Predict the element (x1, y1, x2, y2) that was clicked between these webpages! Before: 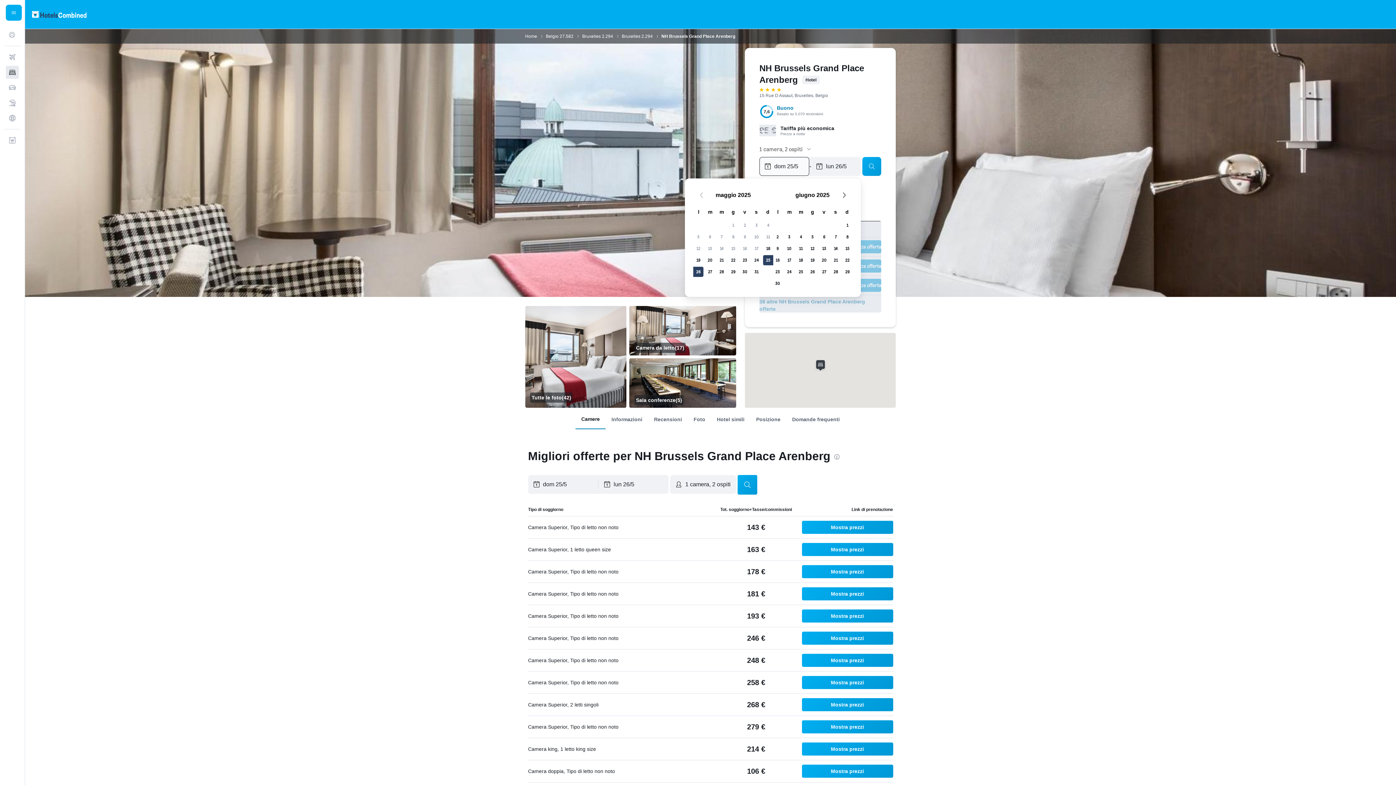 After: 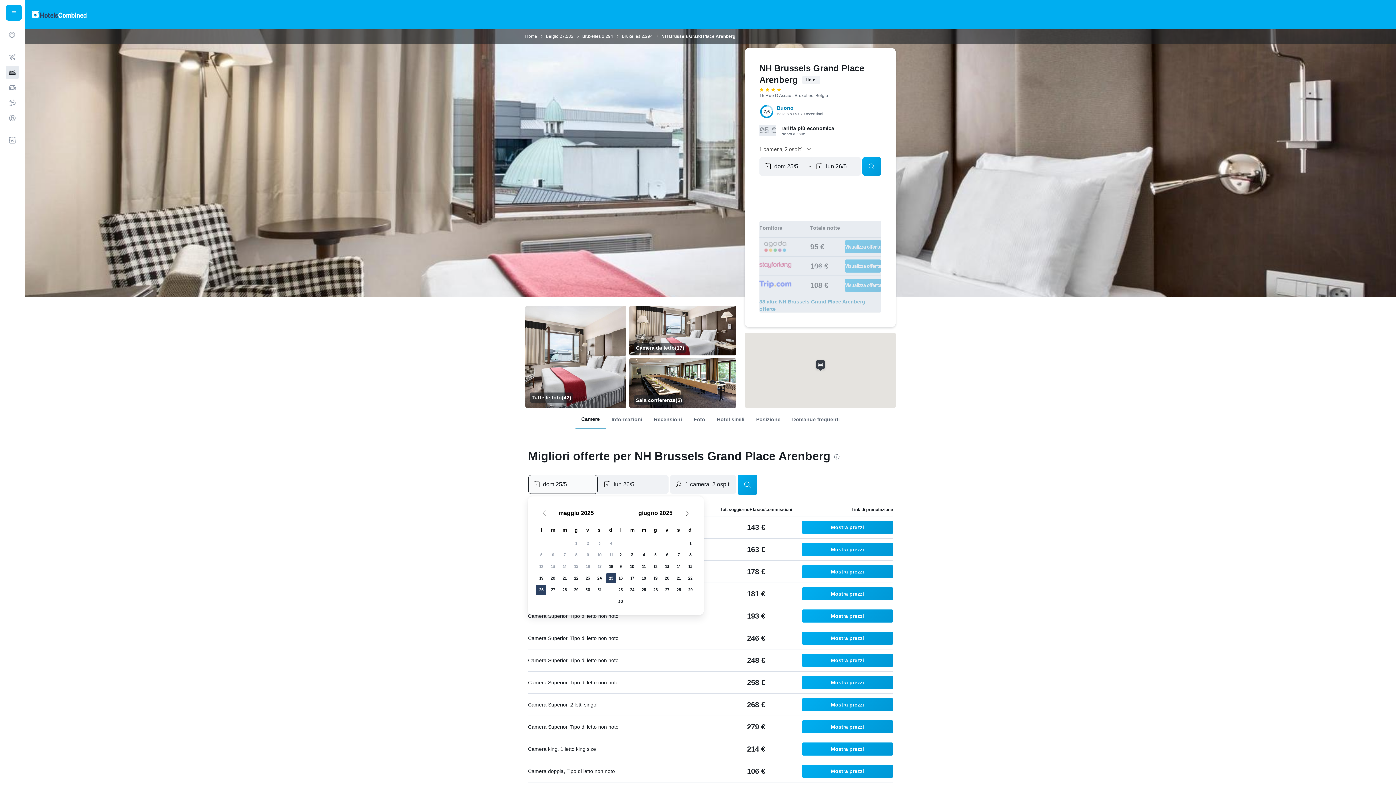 Action: label: Data di inizio bbox: (532, 475, 597, 493)